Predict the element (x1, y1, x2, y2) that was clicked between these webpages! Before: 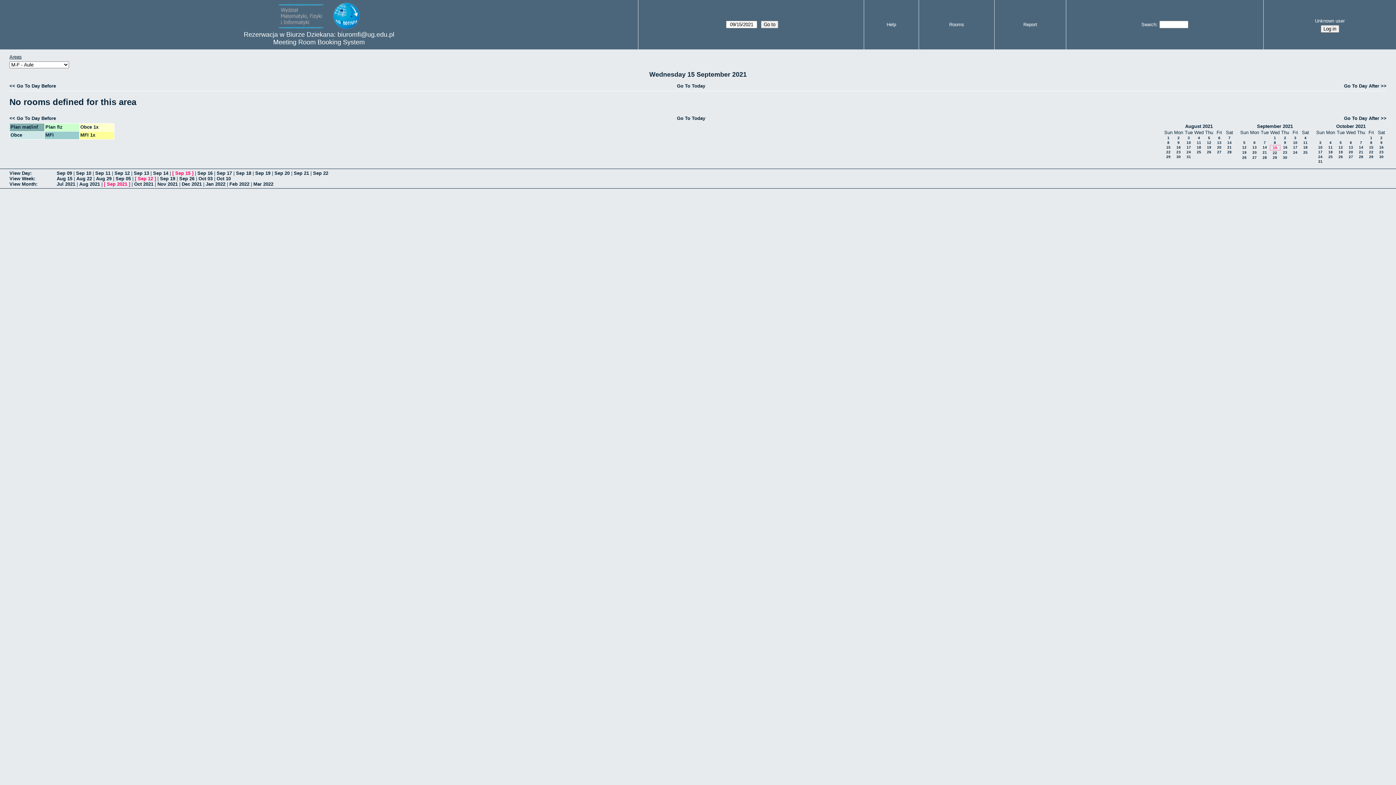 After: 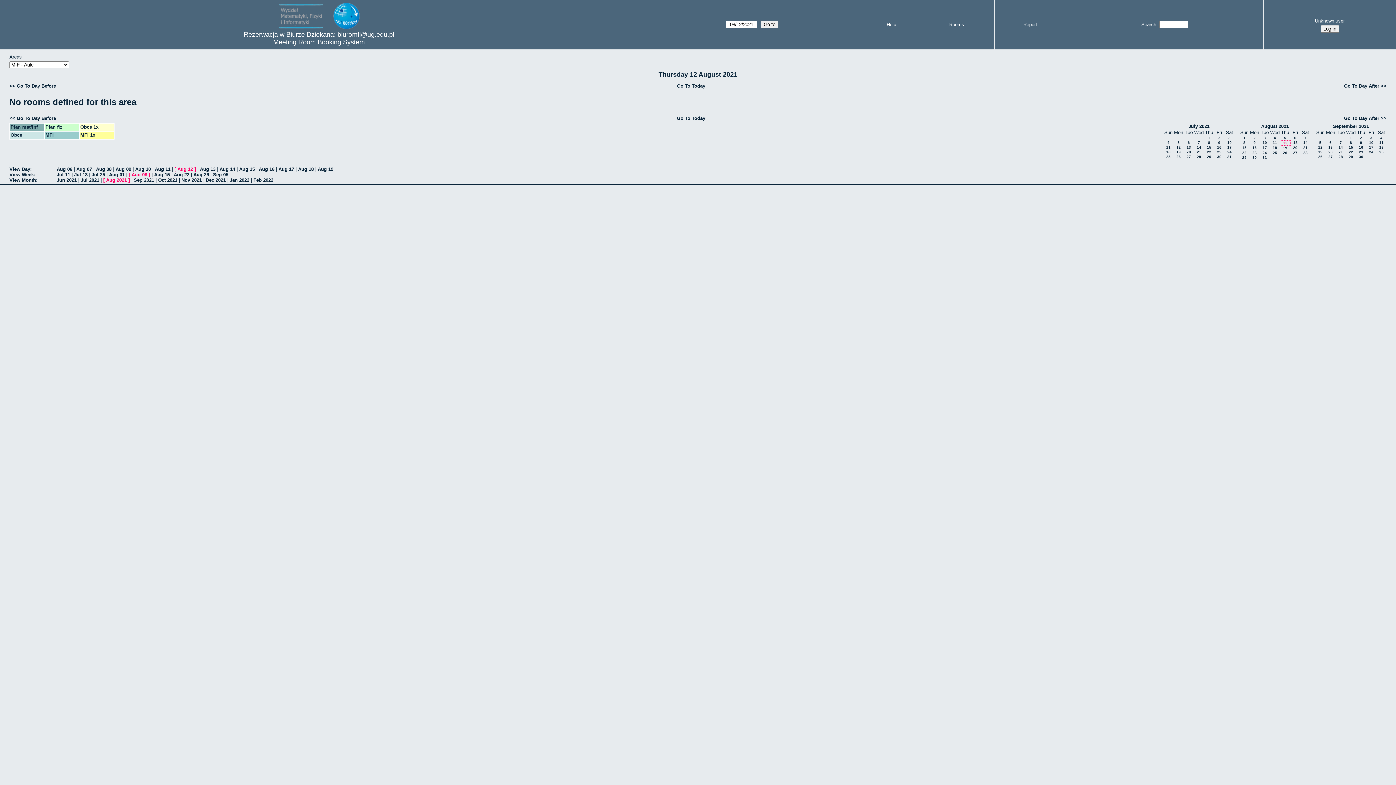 Action: label: 12 bbox: (1207, 140, 1211, 144)